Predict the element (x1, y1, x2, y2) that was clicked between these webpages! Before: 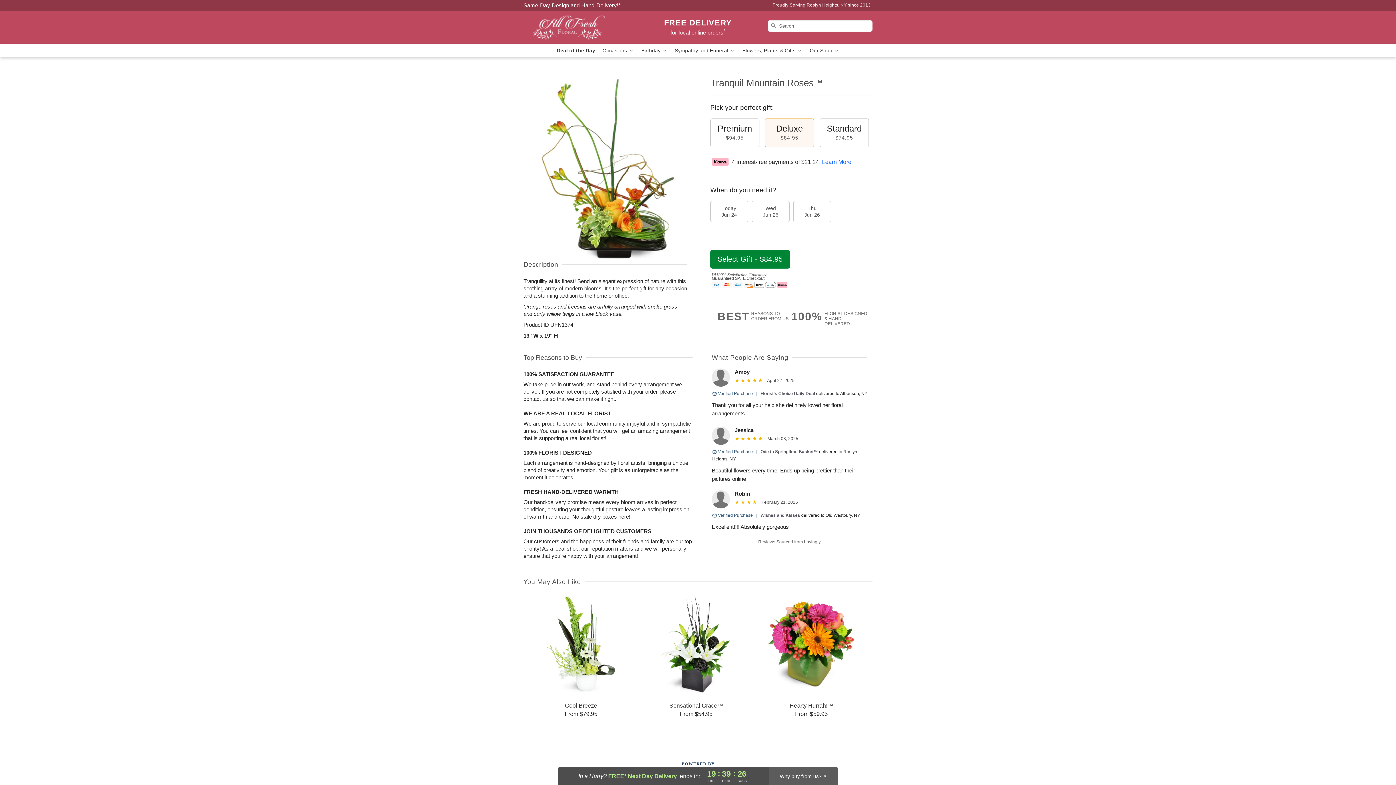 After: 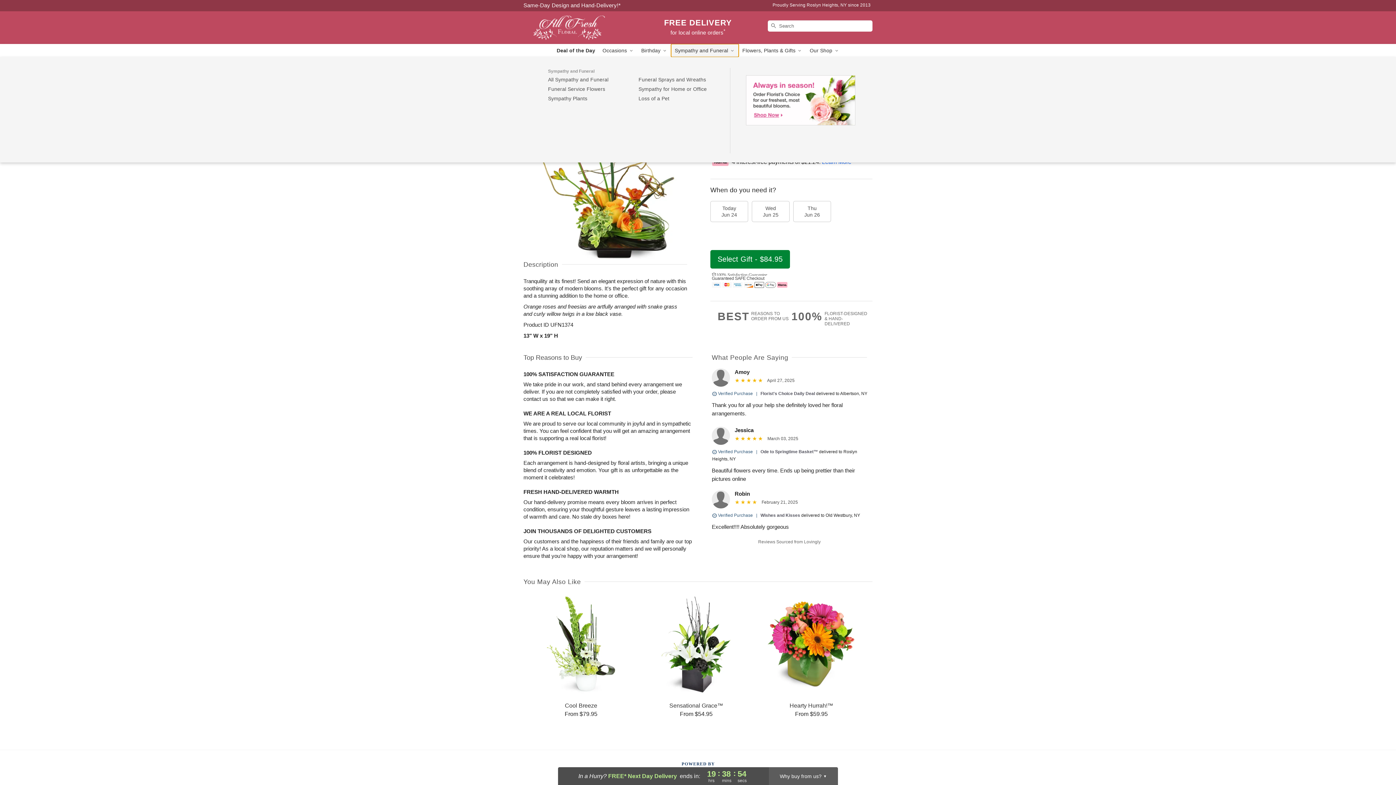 Action: bbox: (671, 44, 738, 57) label: Sympathy and Funeral 